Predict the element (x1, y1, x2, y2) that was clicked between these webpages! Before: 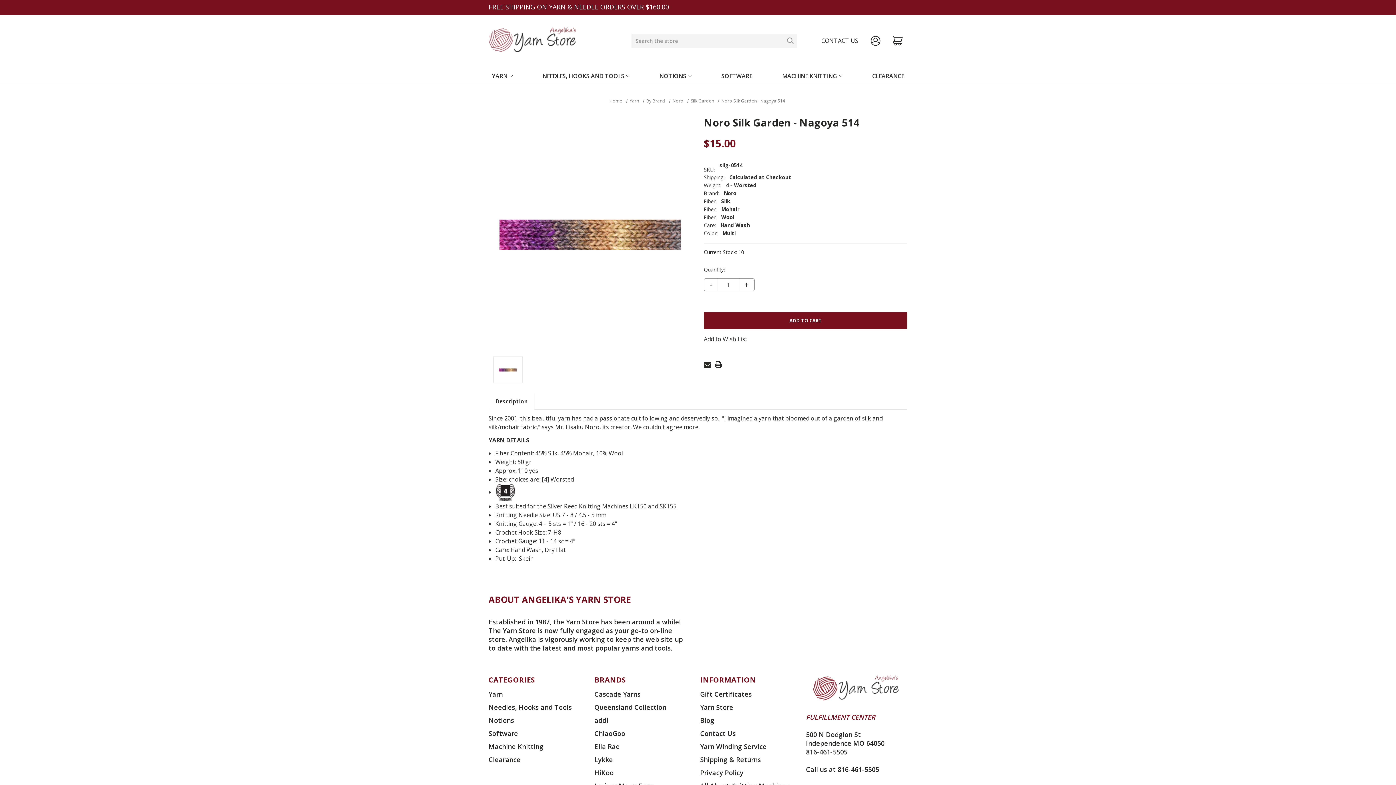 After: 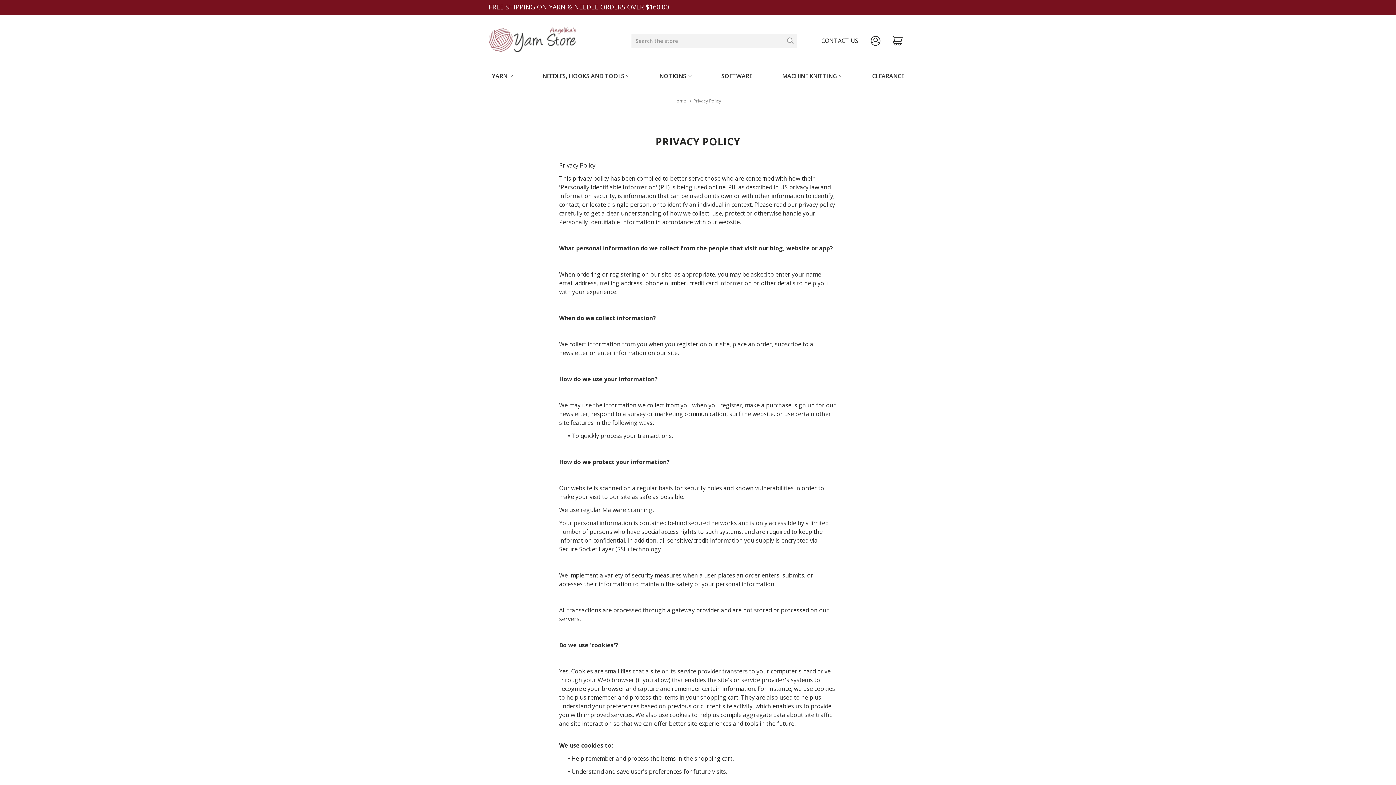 Action: label: Privacy Policy bbox: (700, 768, 743, 777)